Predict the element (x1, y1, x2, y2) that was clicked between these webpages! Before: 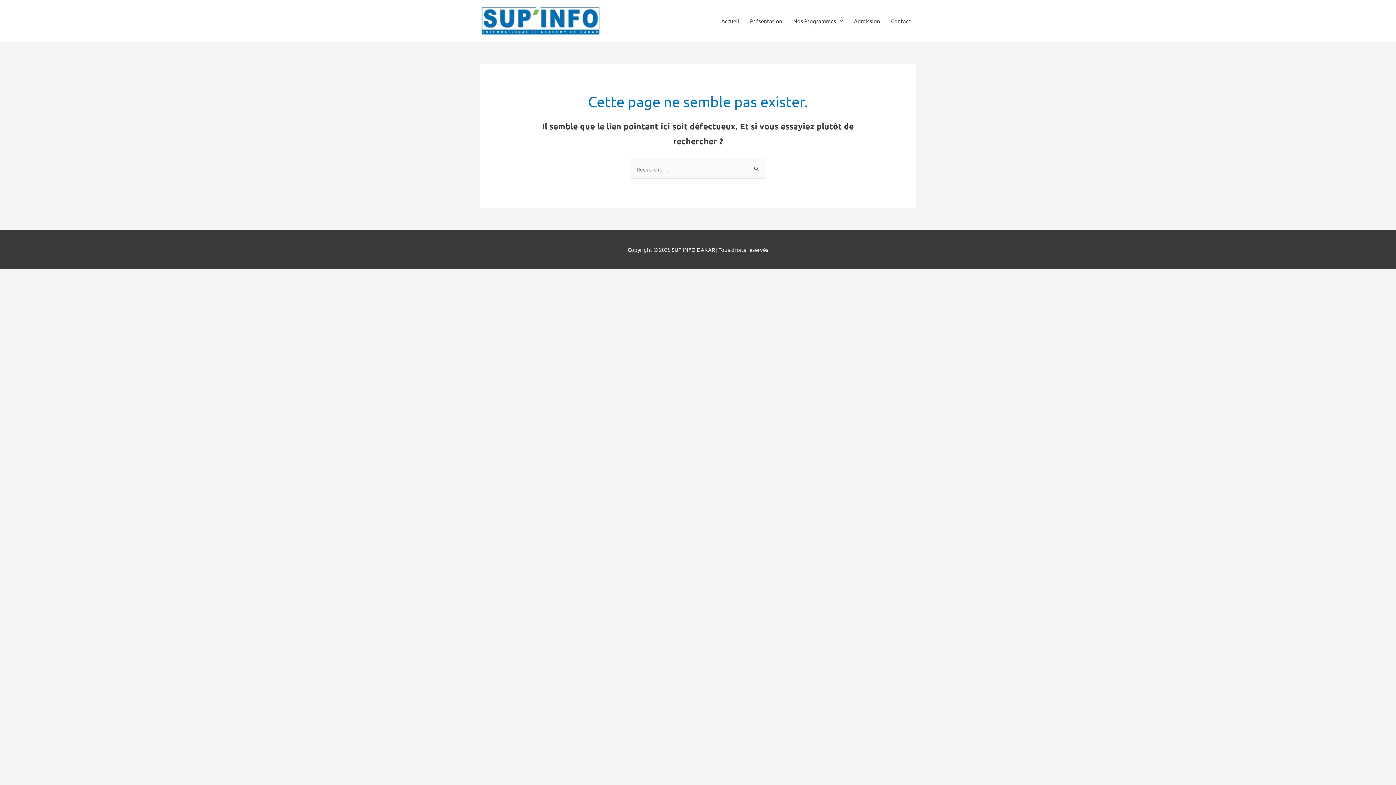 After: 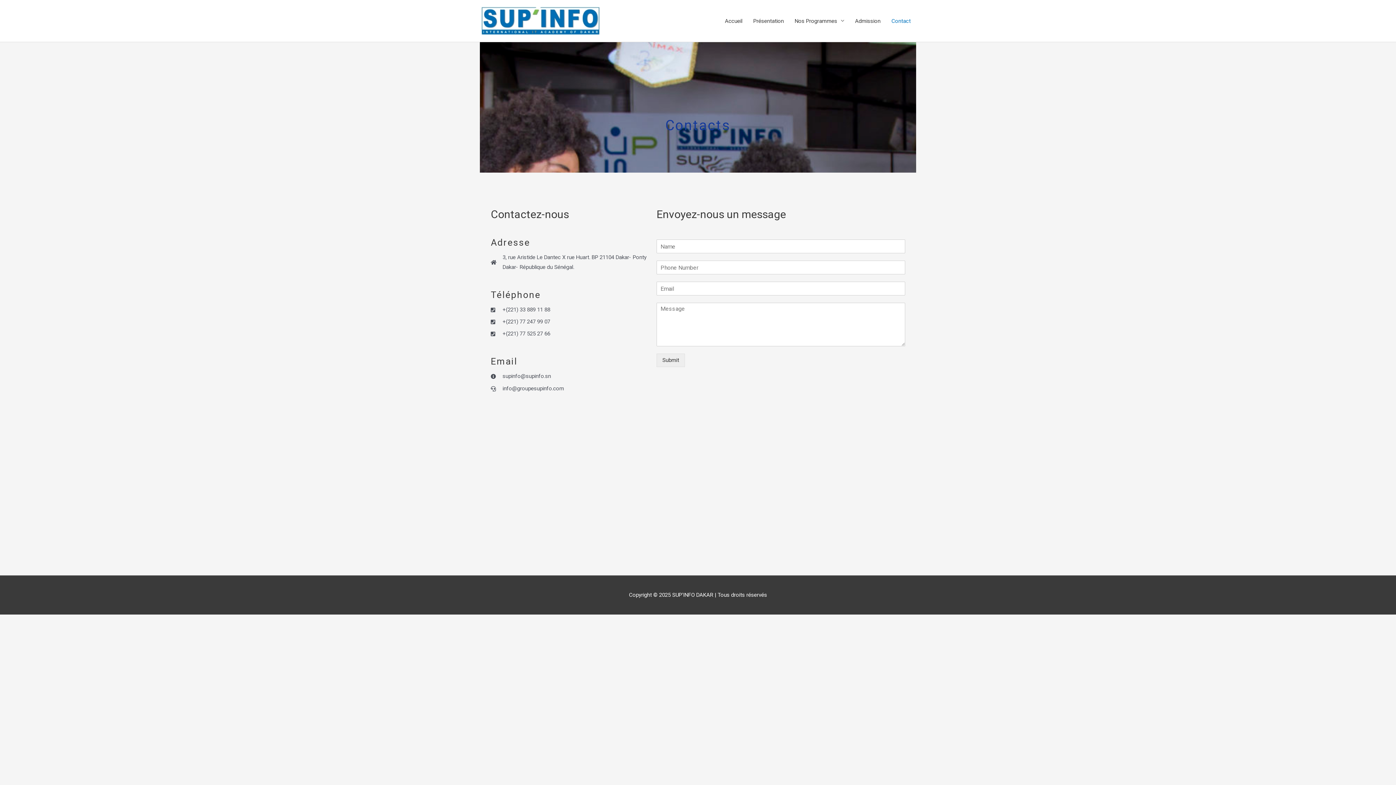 Action: label: Contact bbox: (885, 0, 916, 41)